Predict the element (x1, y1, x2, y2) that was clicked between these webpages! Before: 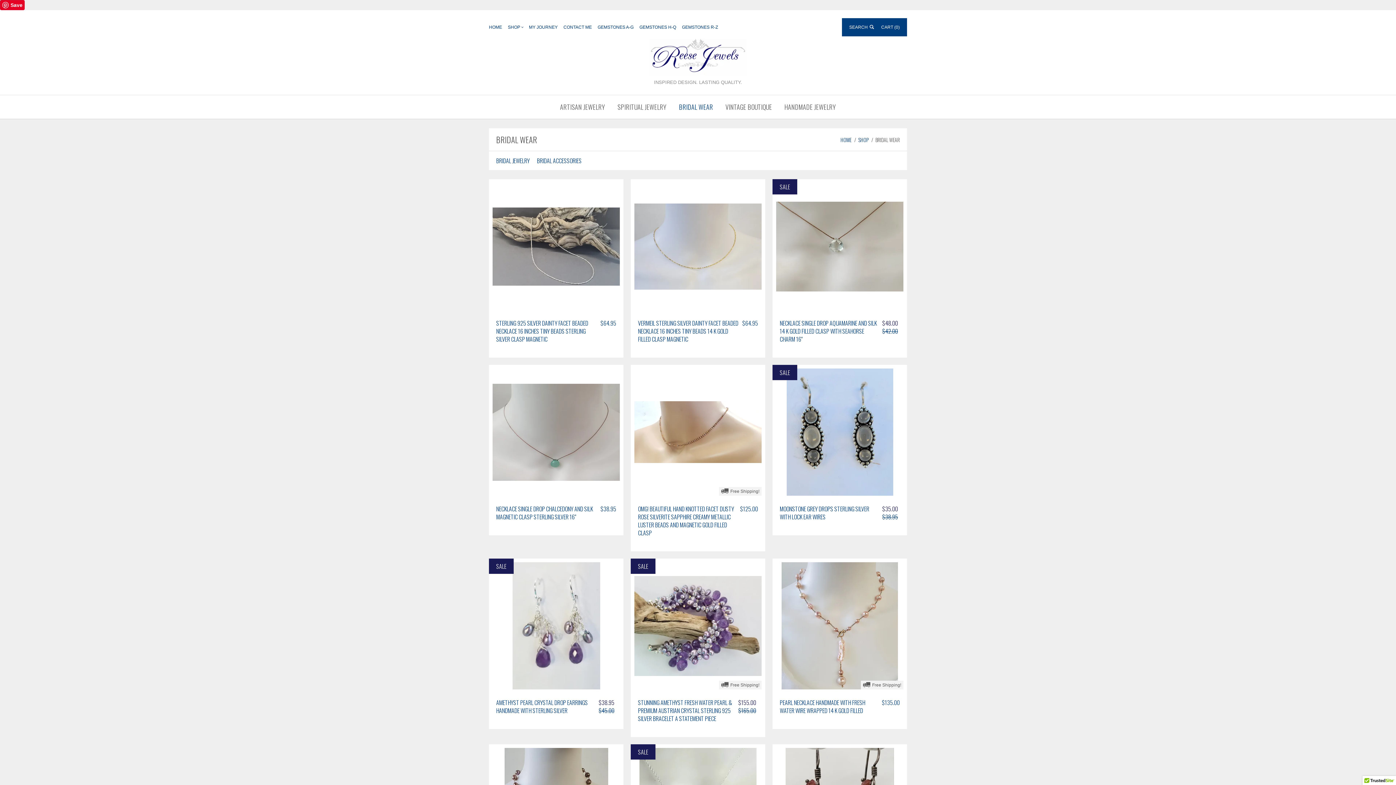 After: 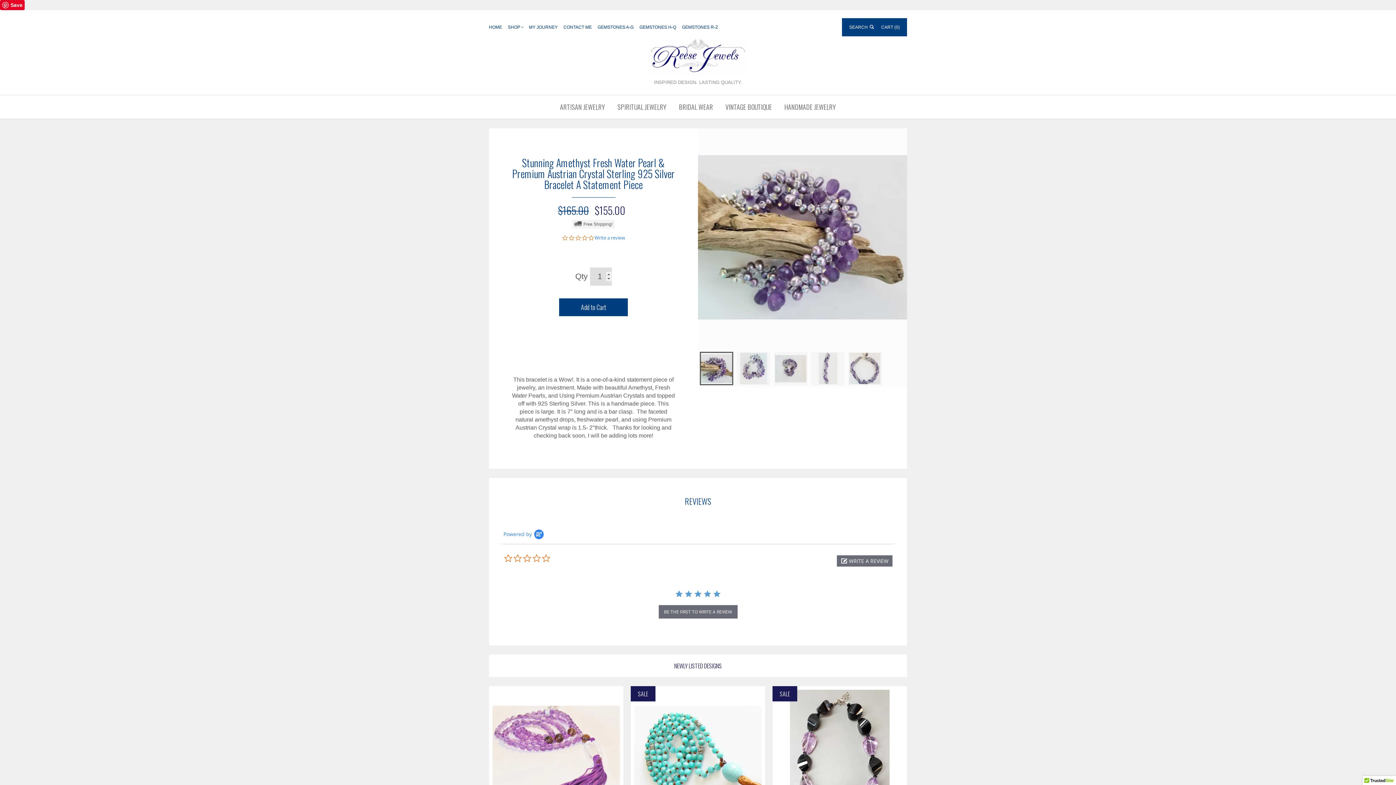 Action: bbox: (630, 558, 655, 574) label: SALE